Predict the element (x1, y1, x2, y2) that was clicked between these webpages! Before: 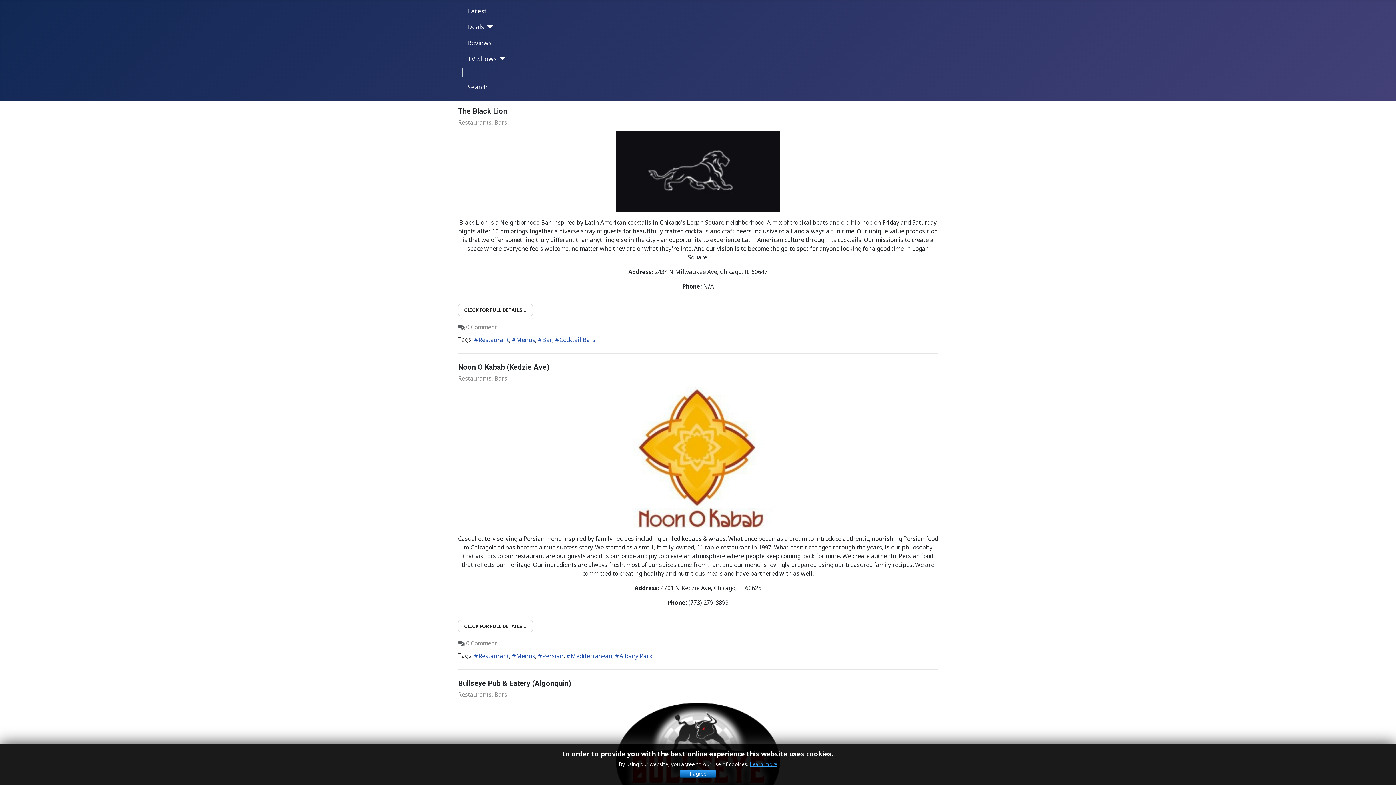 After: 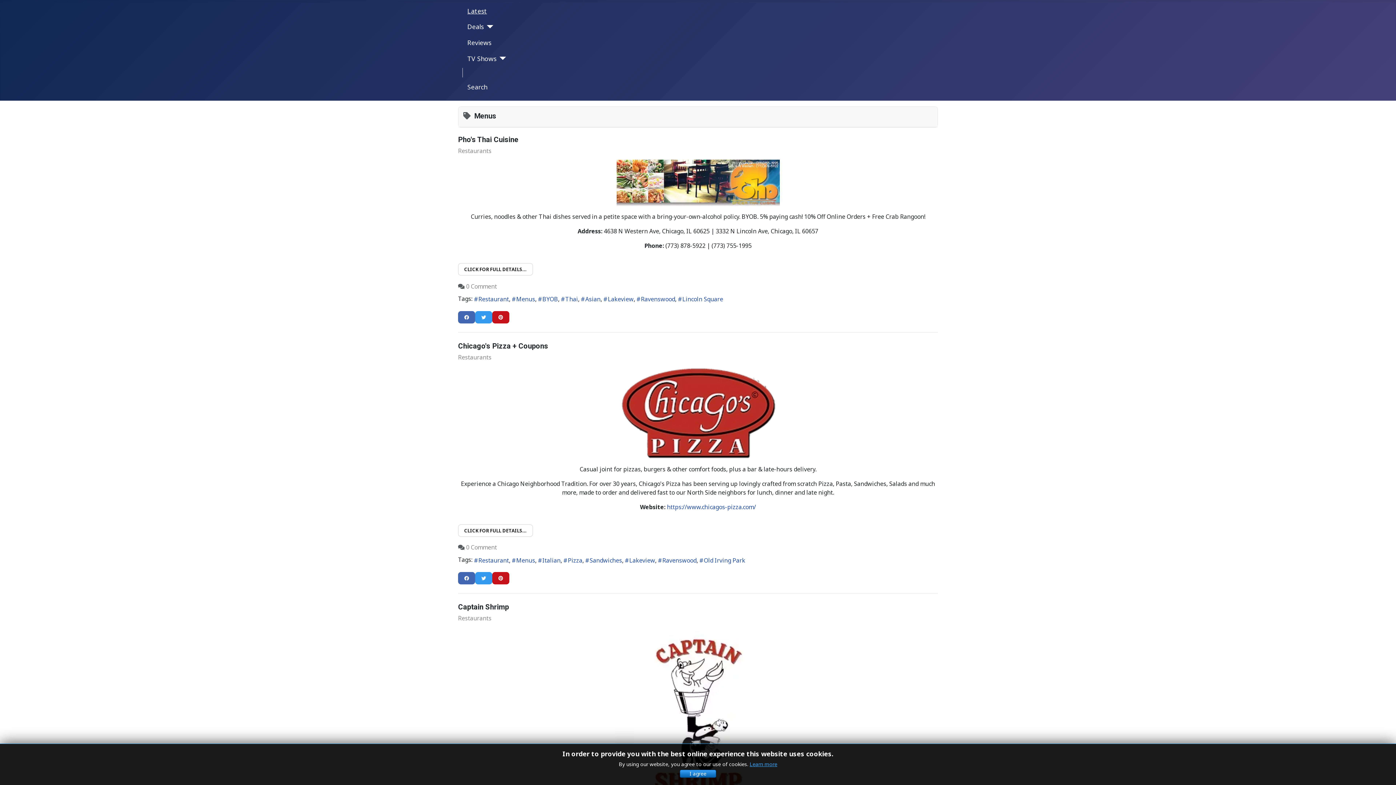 Action: bbox: (512, 652, 535, 660) label: Menus